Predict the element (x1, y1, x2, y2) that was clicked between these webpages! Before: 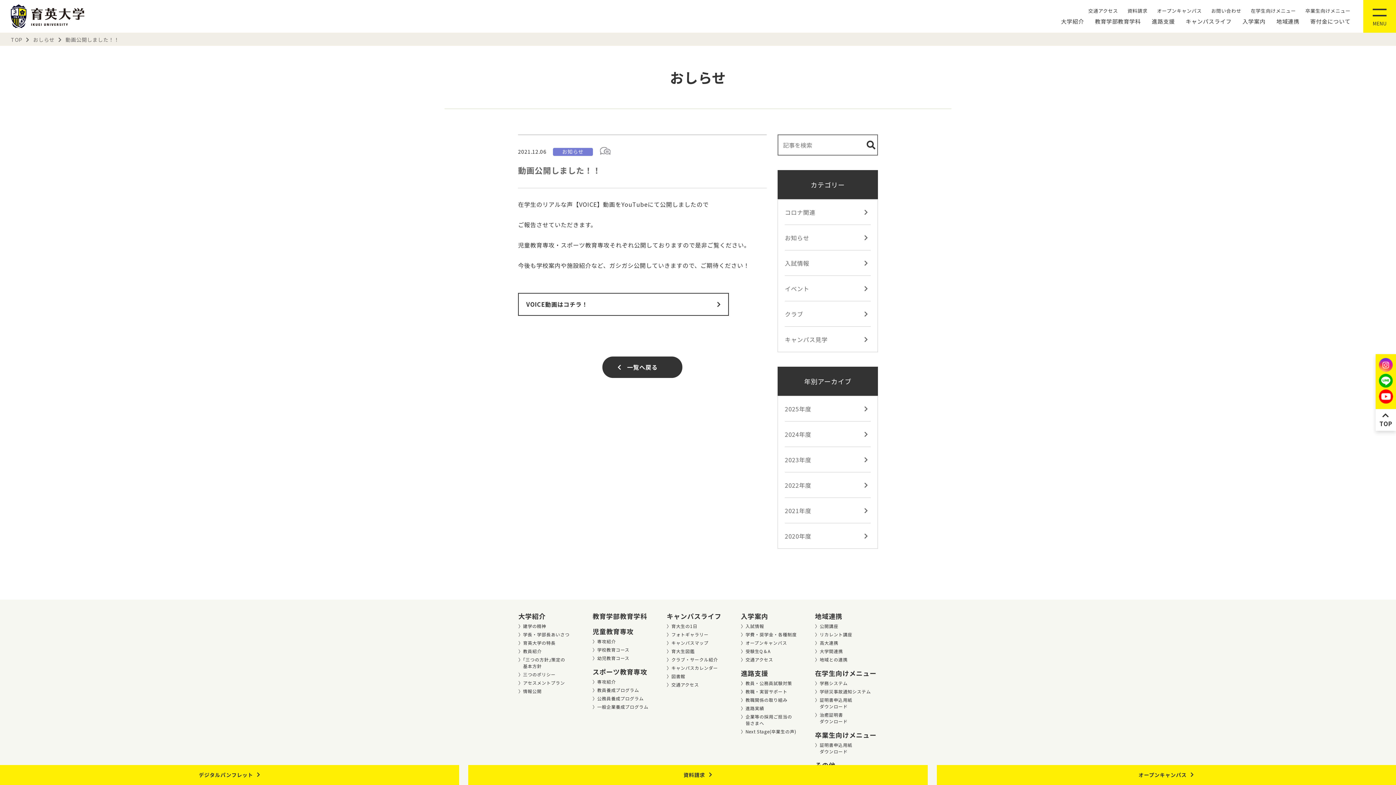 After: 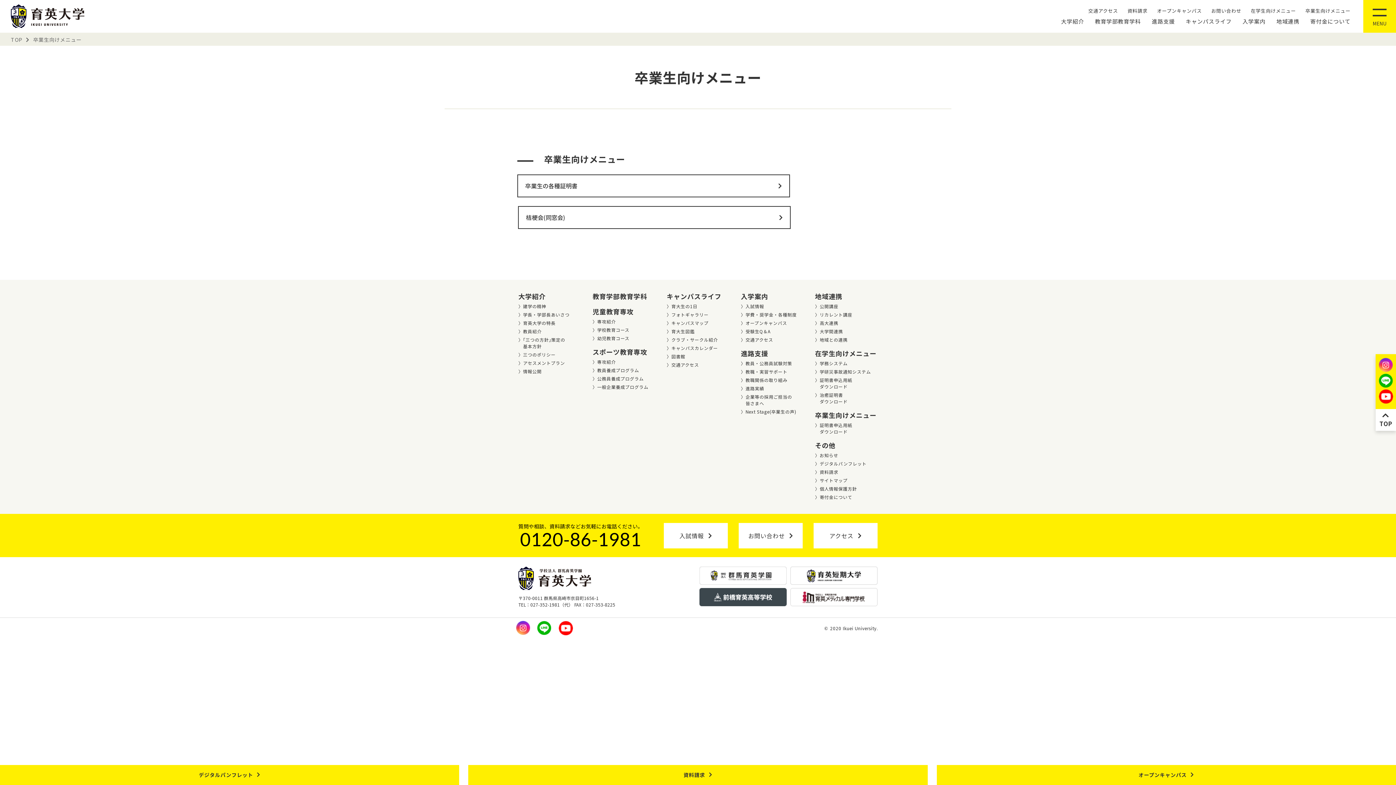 Action: bbox: (815, 730, 876, 740) label: 卒業生向けメニュー